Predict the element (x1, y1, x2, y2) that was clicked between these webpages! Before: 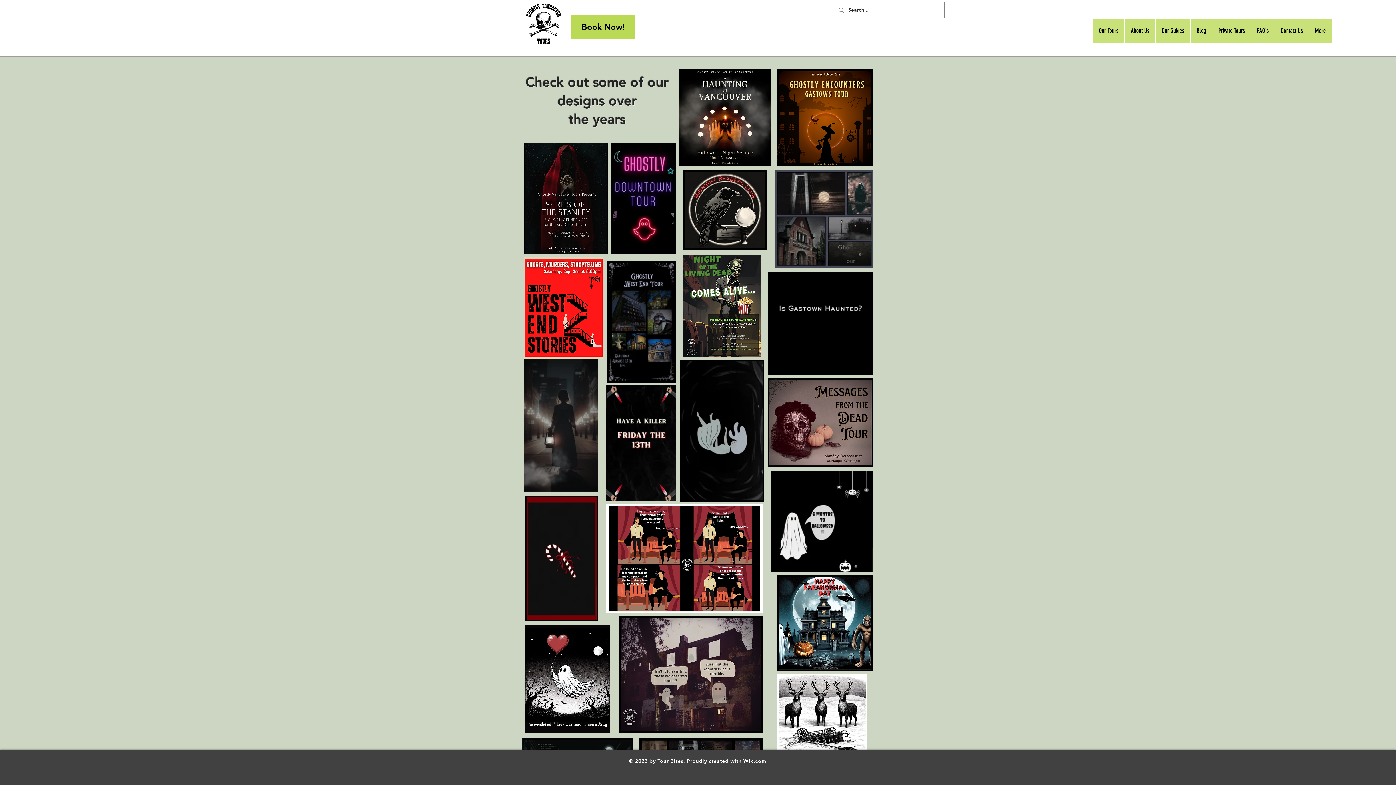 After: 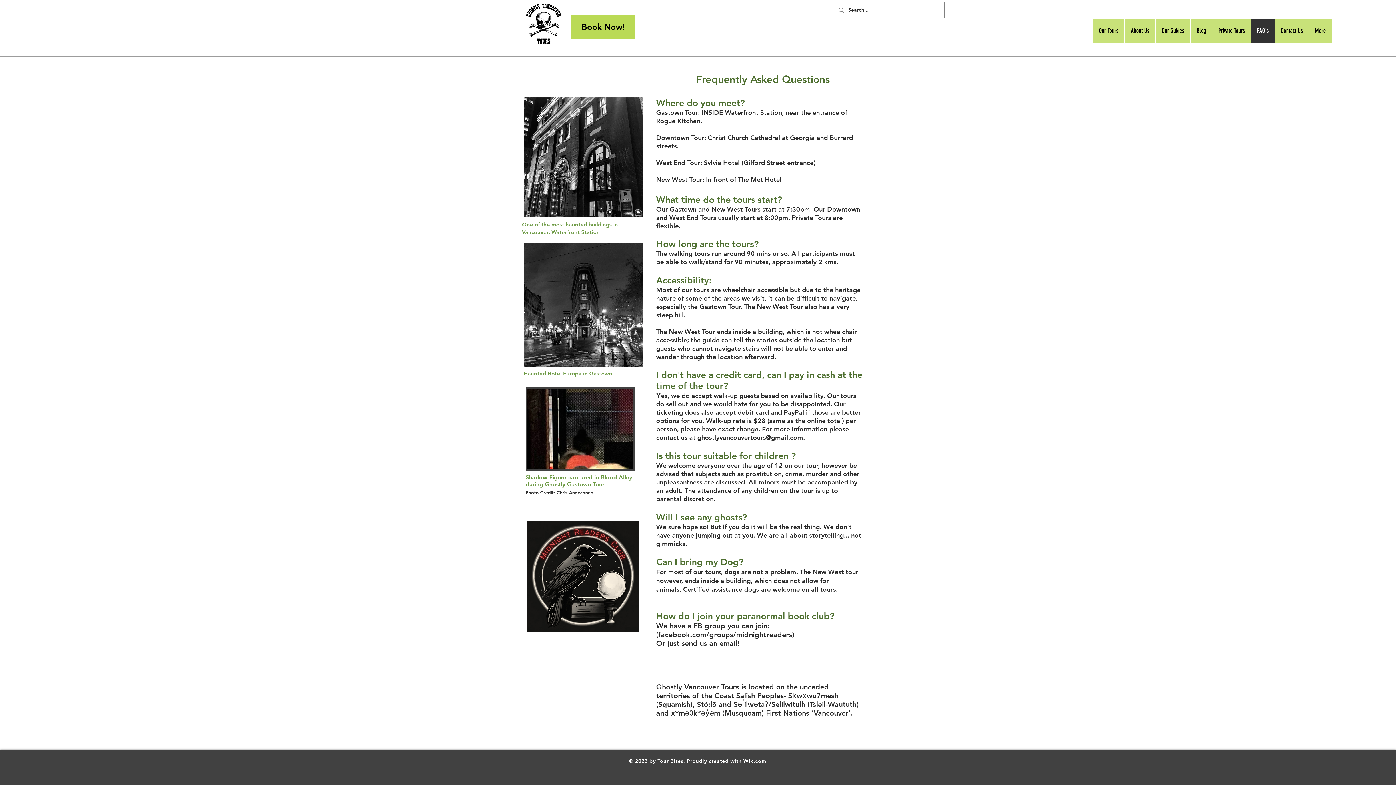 Action: label: FAQ's bbox: (1251, 18, 1274, 42)